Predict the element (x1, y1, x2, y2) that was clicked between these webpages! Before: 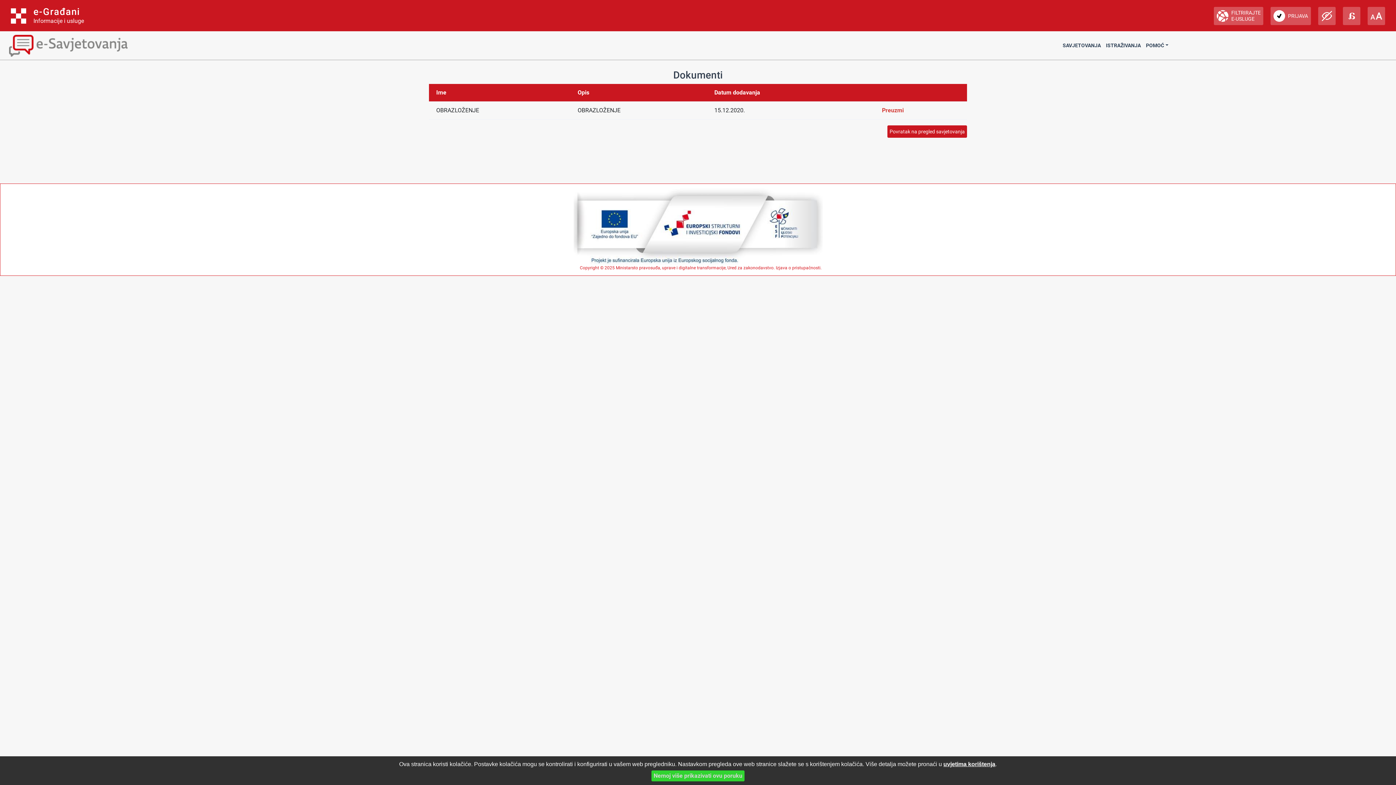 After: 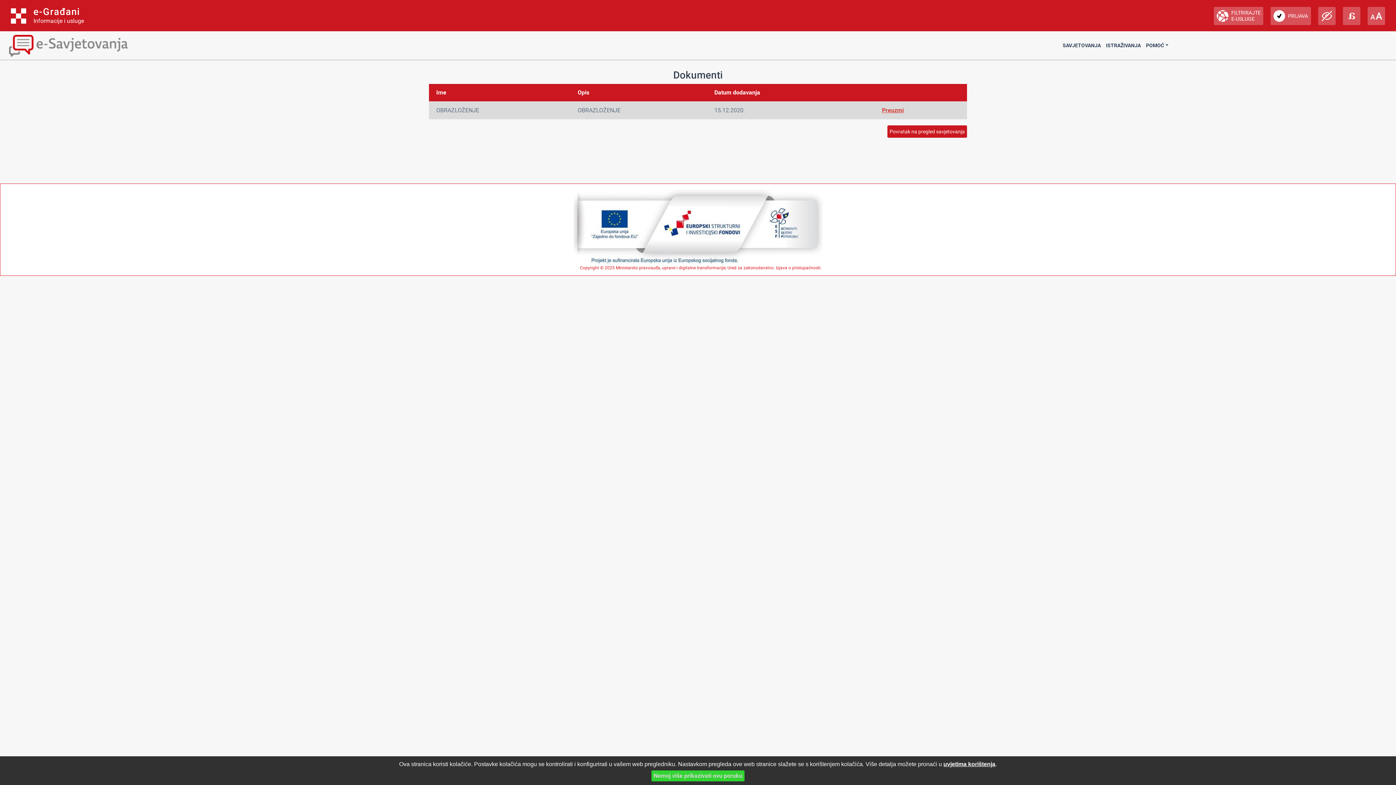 Action: label: Preuzmi bbox: (882, 106, 904, 113)